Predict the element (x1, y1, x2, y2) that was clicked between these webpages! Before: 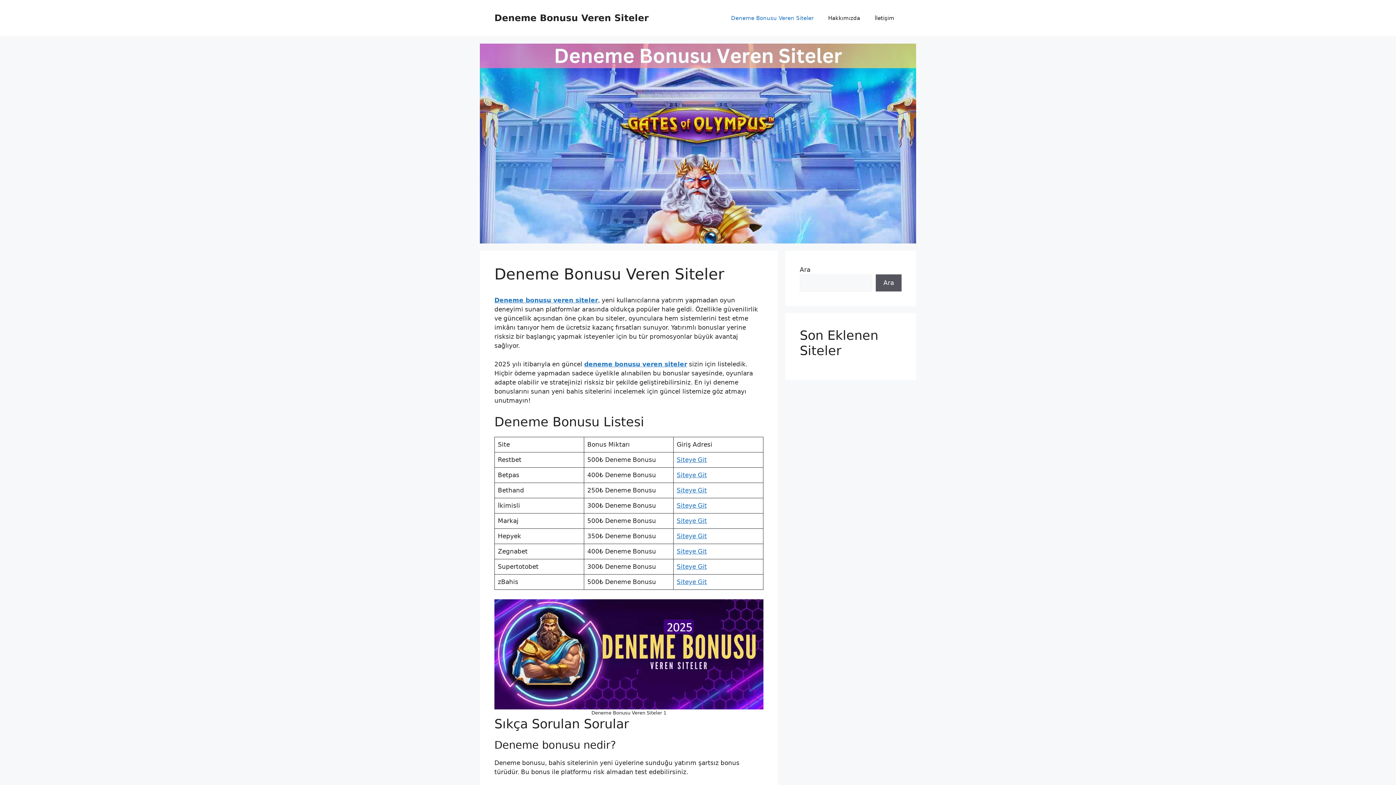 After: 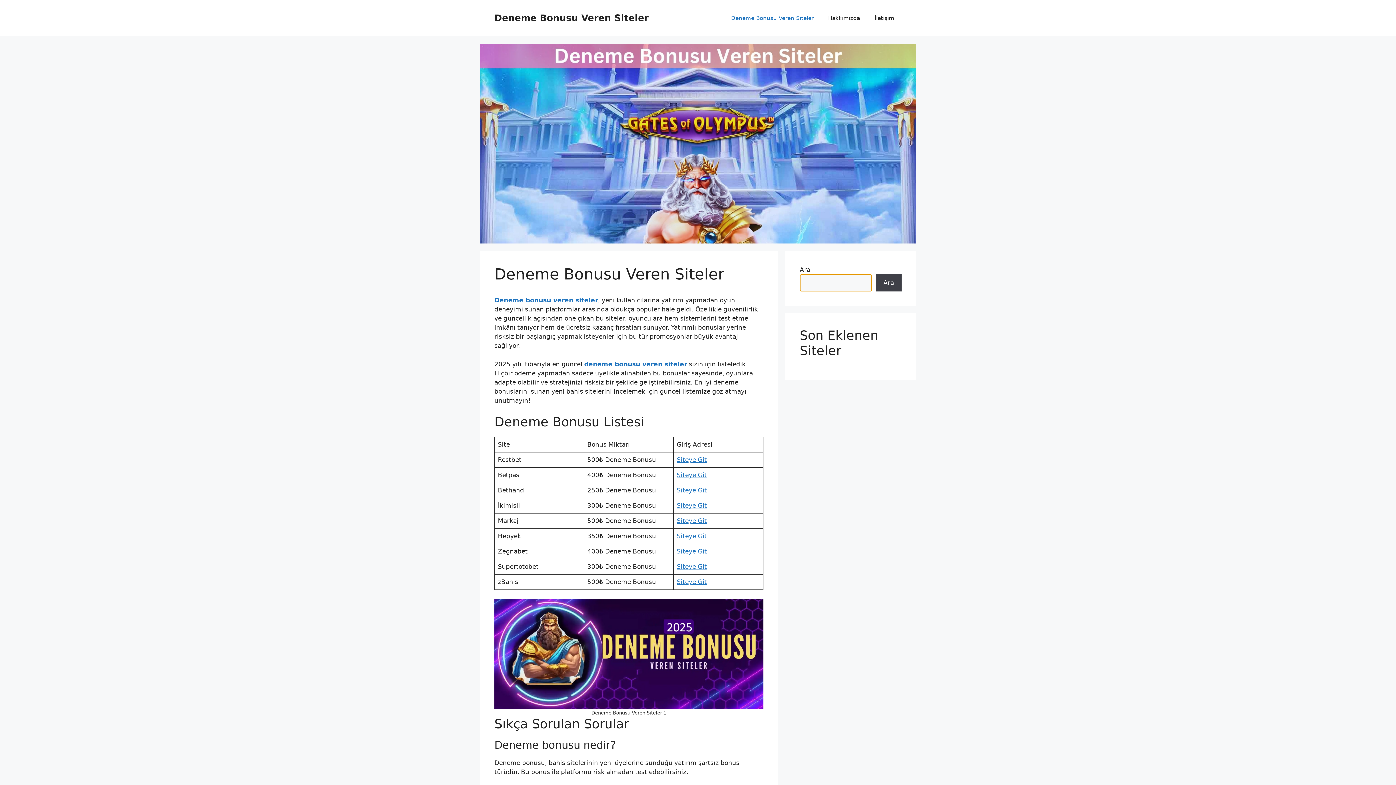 Action: label: Ara bbox: (876, 274, 901, 291)